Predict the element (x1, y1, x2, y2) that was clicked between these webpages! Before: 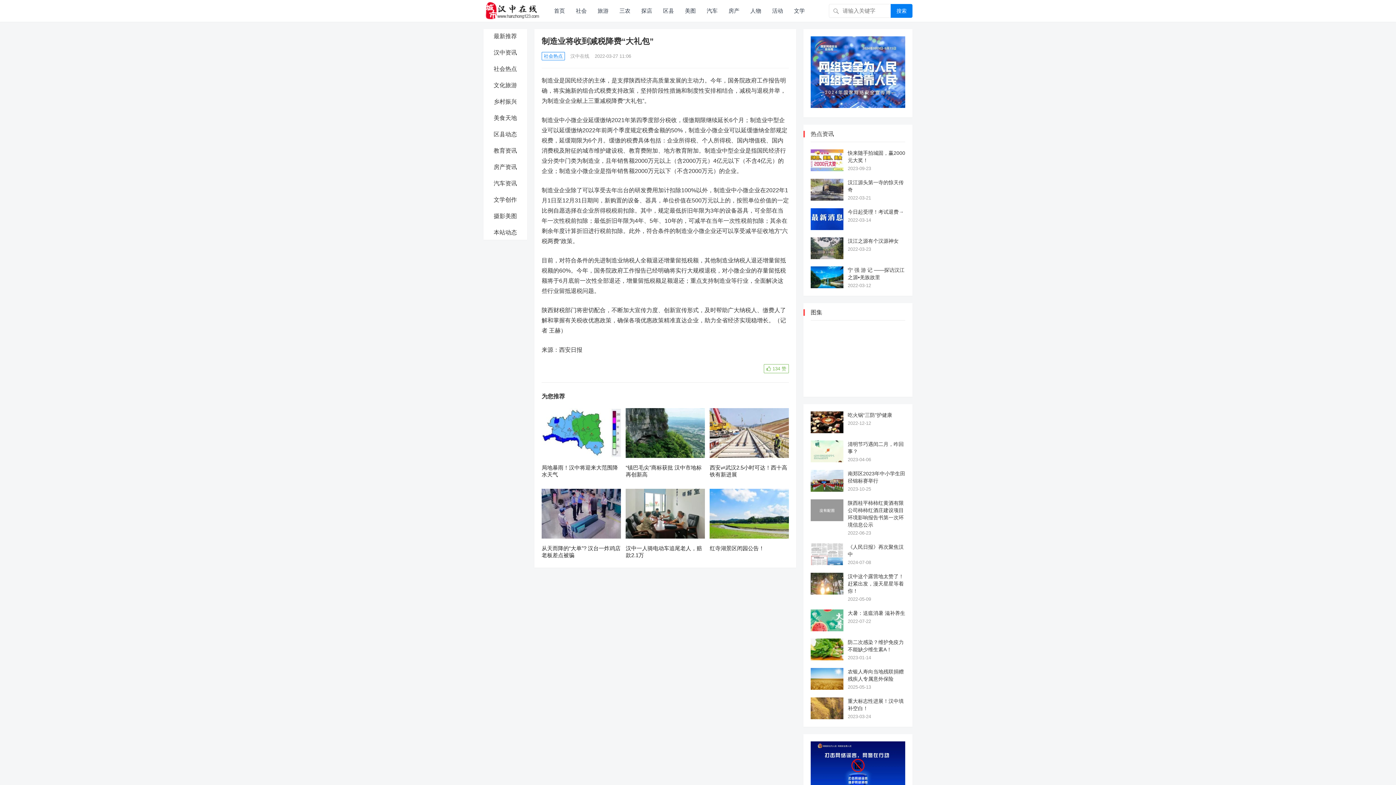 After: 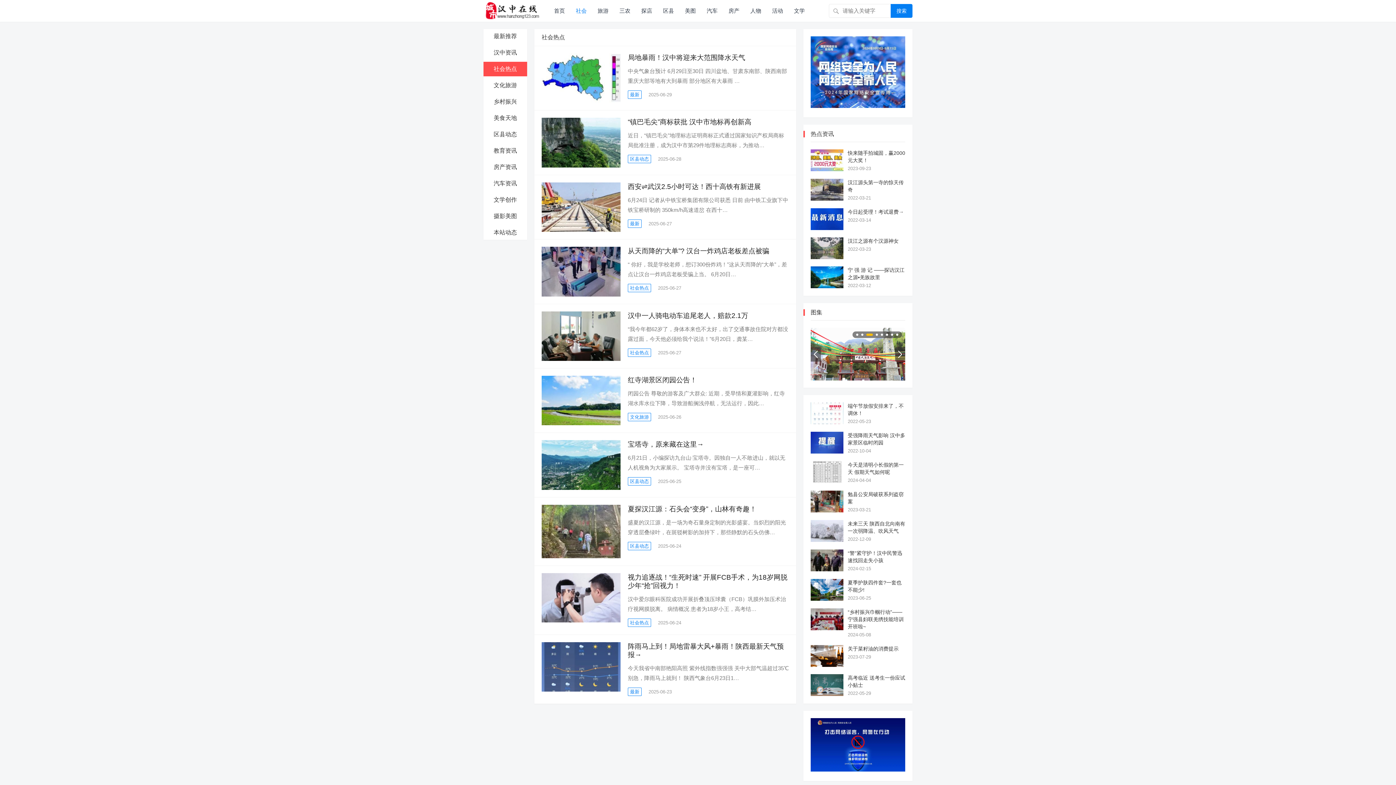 Action: label: 社会热点 bbox: (541, 52, 565, 60)